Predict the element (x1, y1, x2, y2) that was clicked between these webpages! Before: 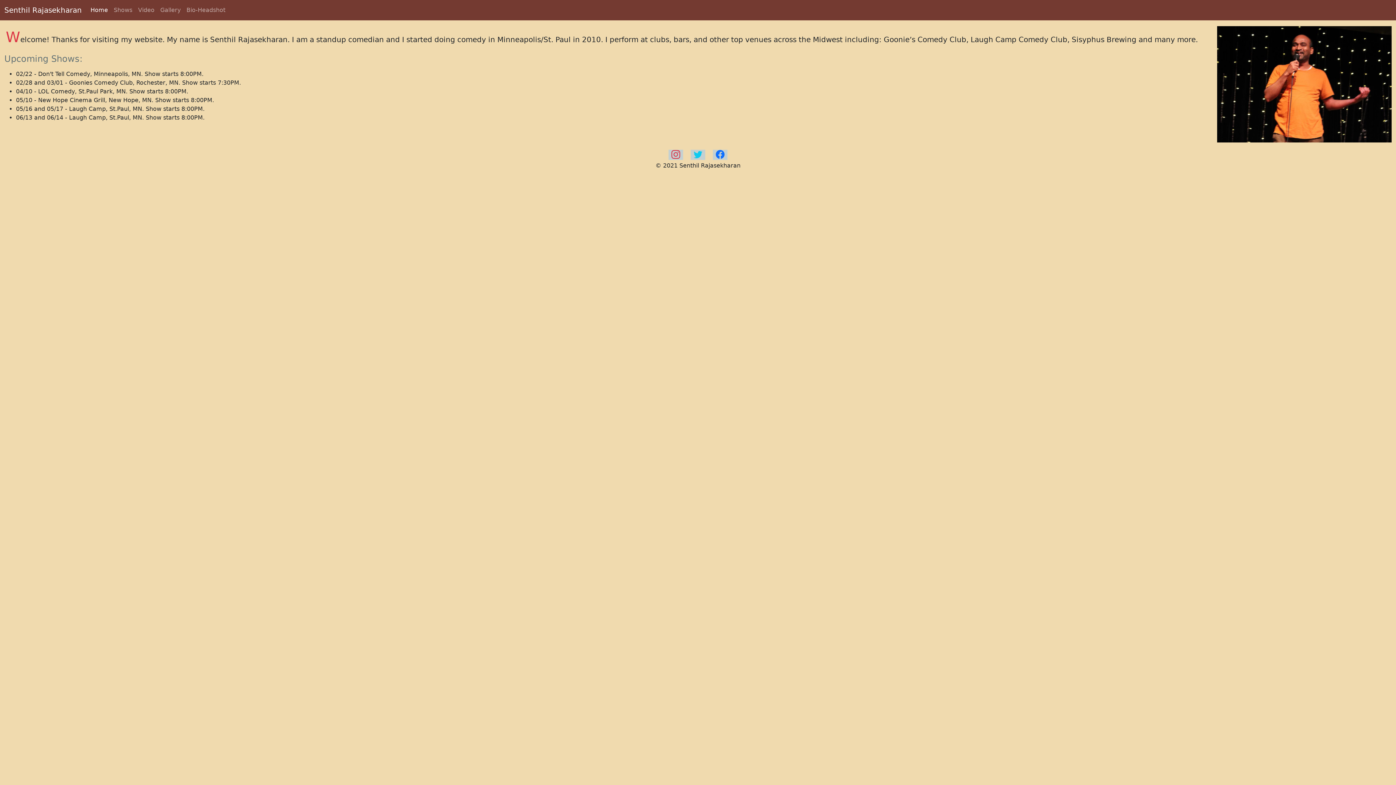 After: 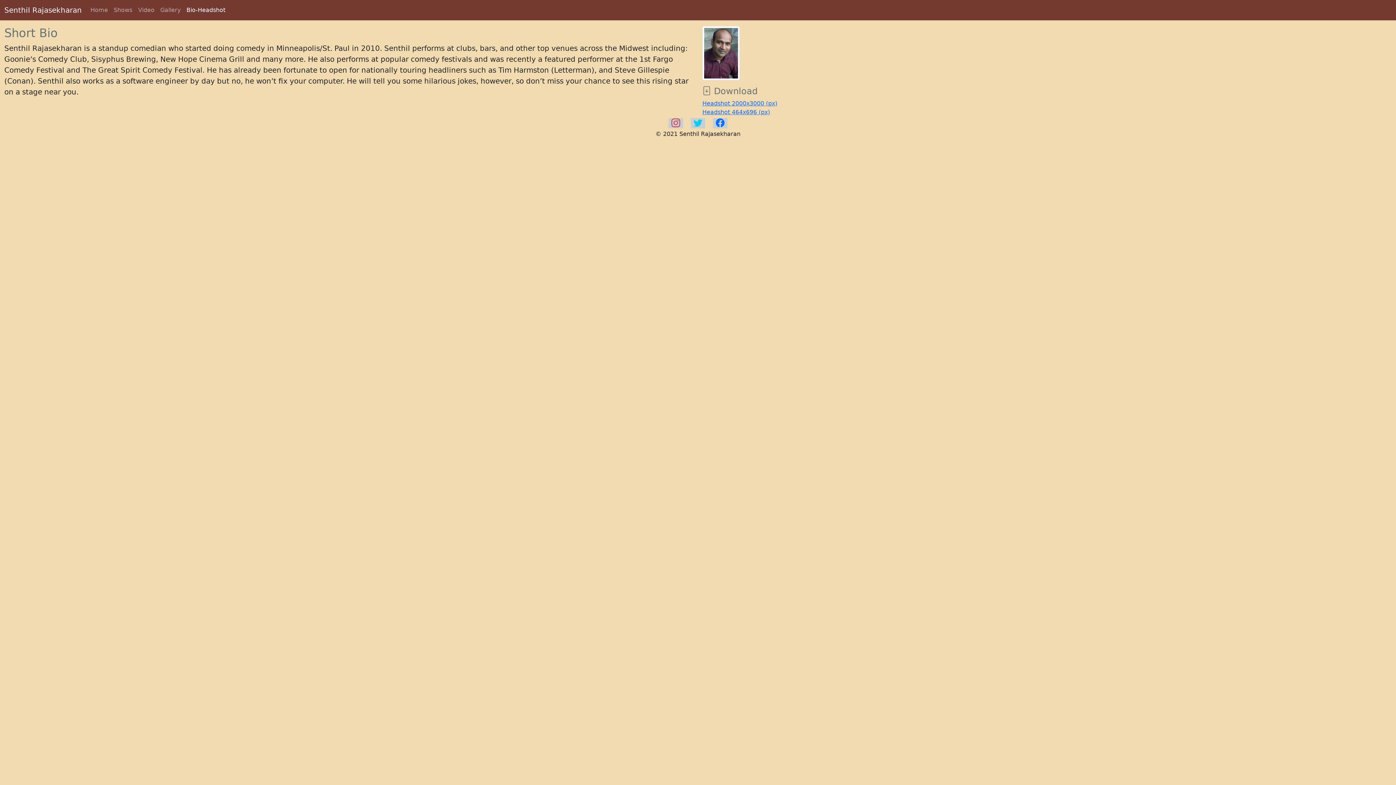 Action: label: Bio-Headshot bbox: (183, 2, 228, 17)